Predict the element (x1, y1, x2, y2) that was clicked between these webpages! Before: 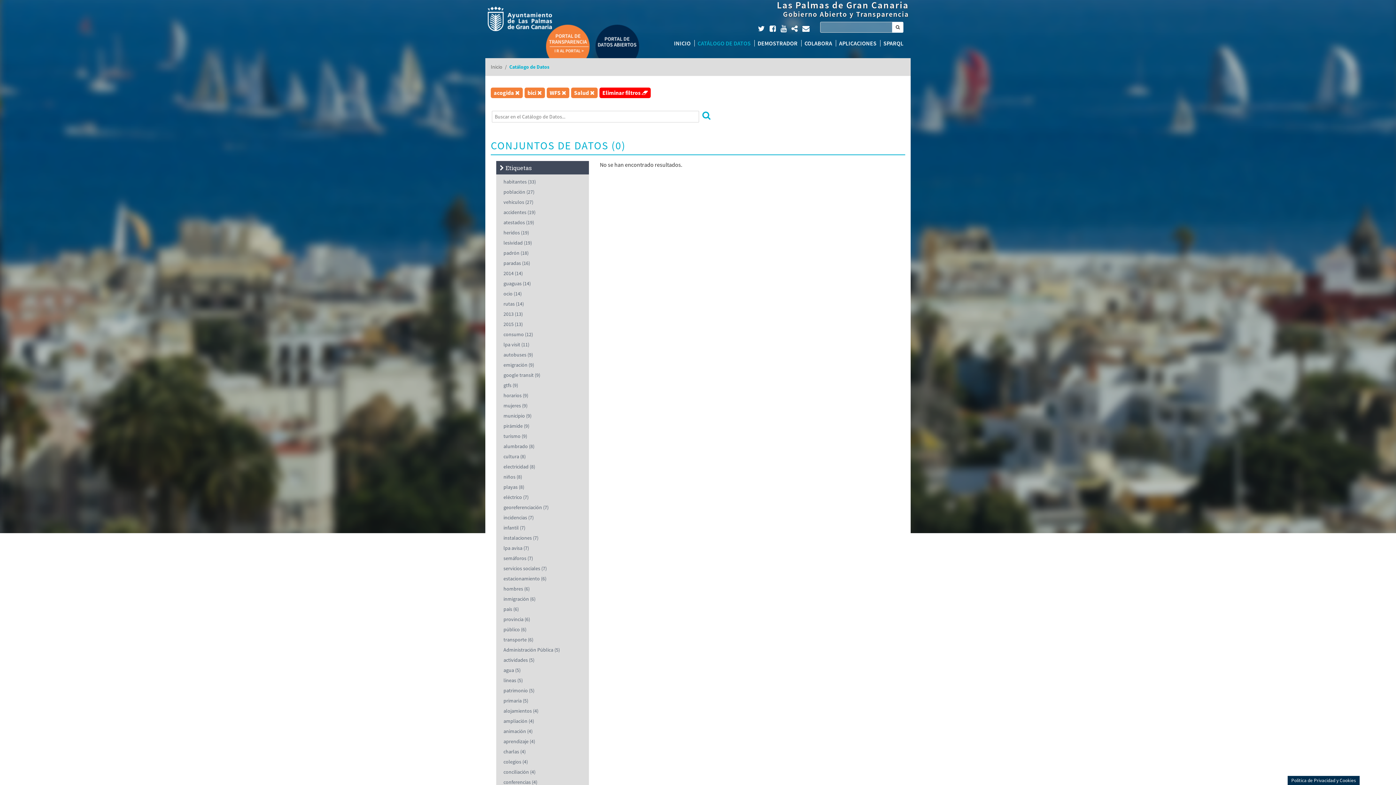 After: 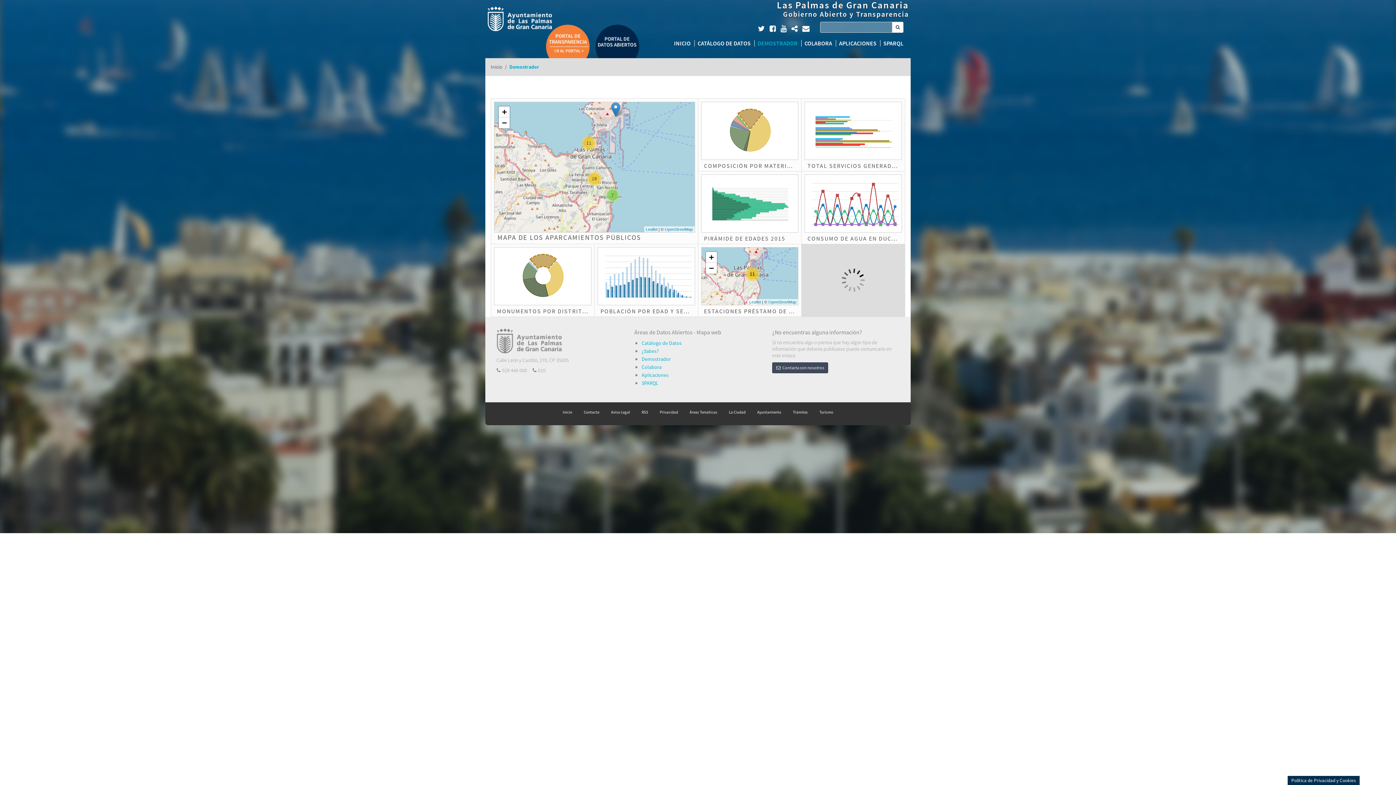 Action: bbox: (757, 40, 797, 46) label: DEMOSTRADOR